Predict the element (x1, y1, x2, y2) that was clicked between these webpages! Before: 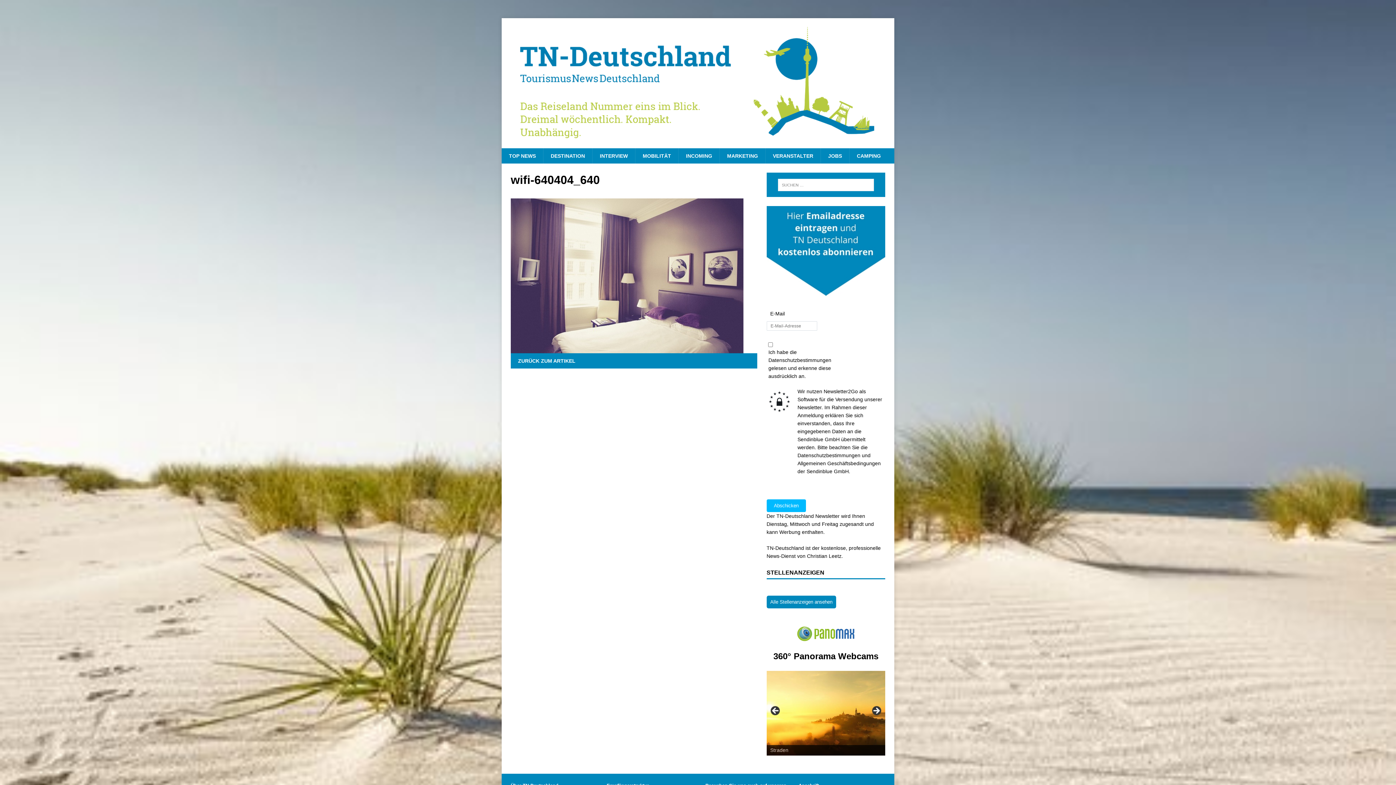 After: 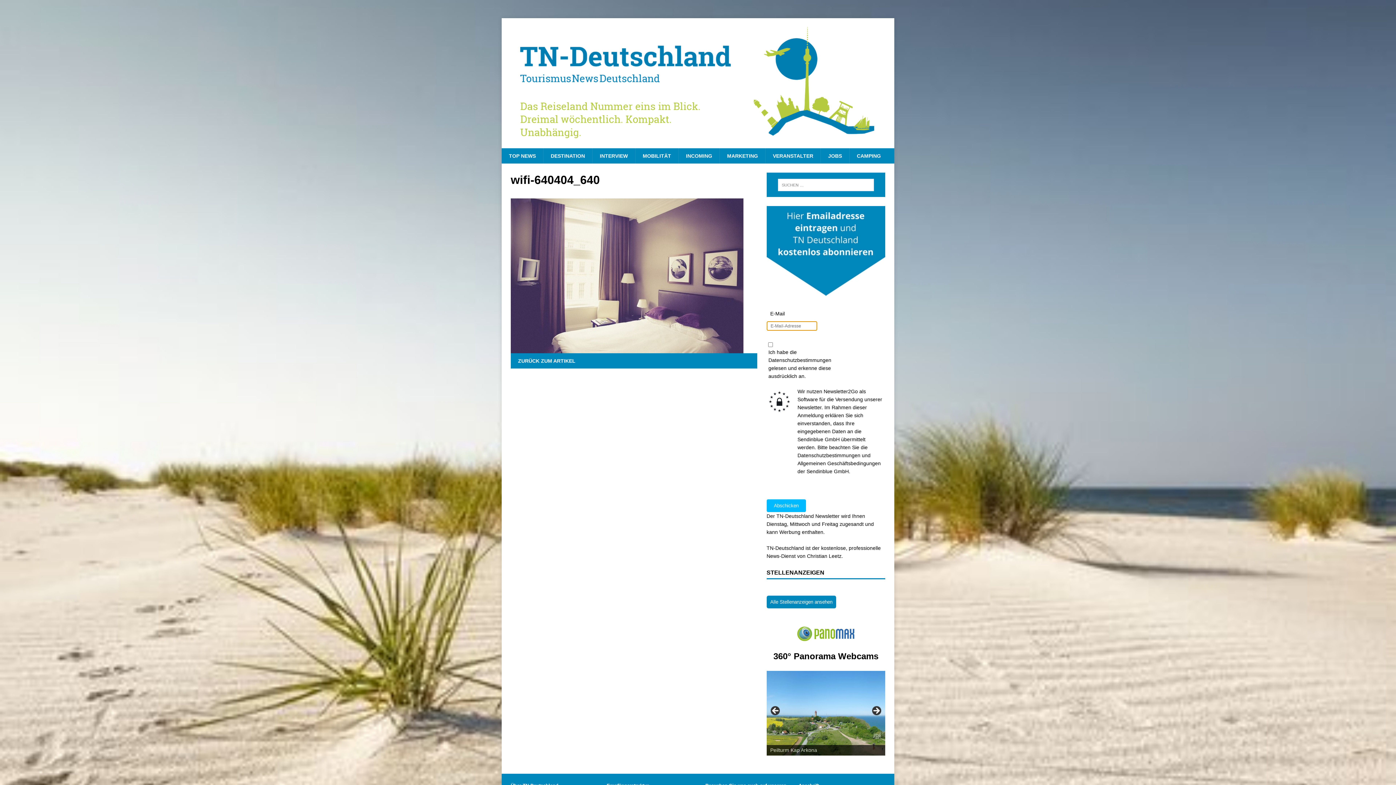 Action: label: Abschicken bbox: (766, 499, 806, 512)